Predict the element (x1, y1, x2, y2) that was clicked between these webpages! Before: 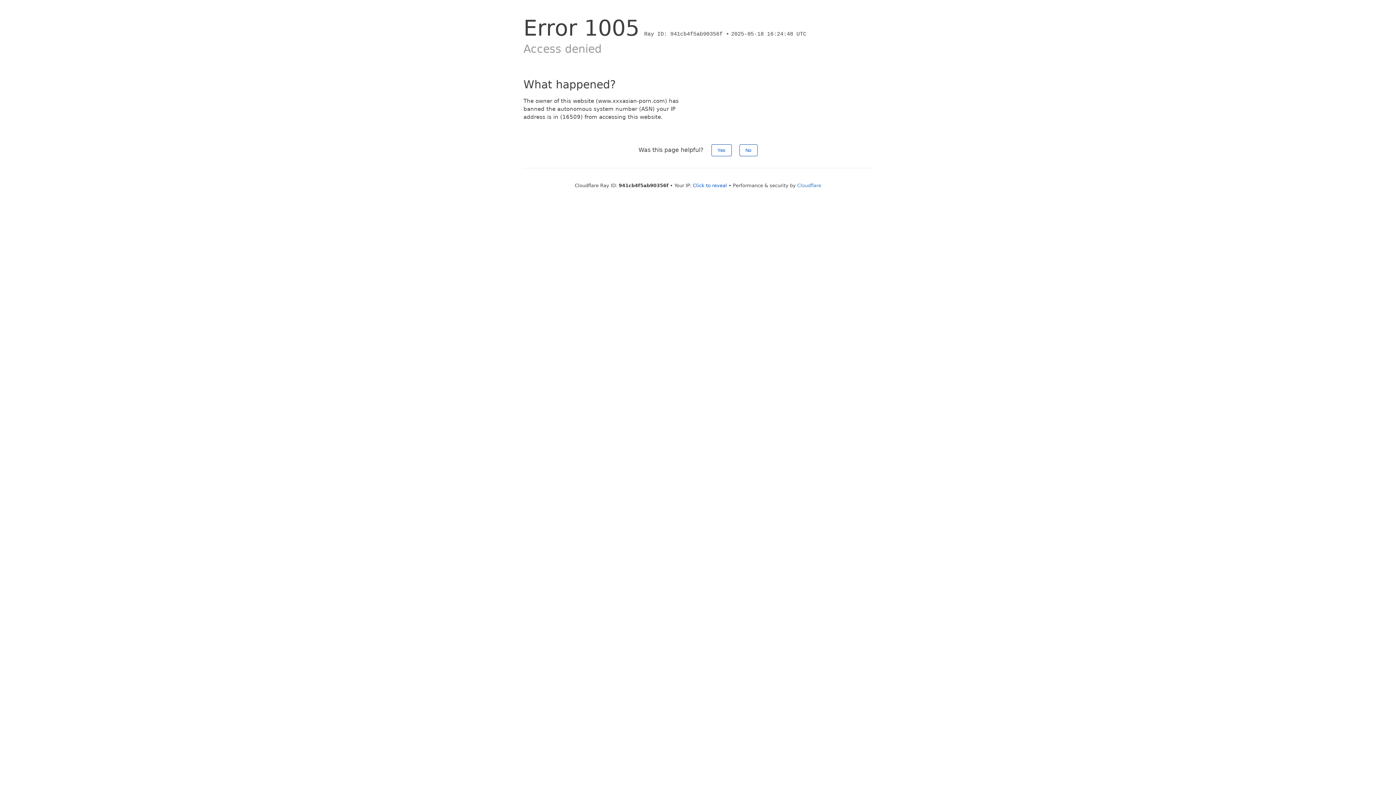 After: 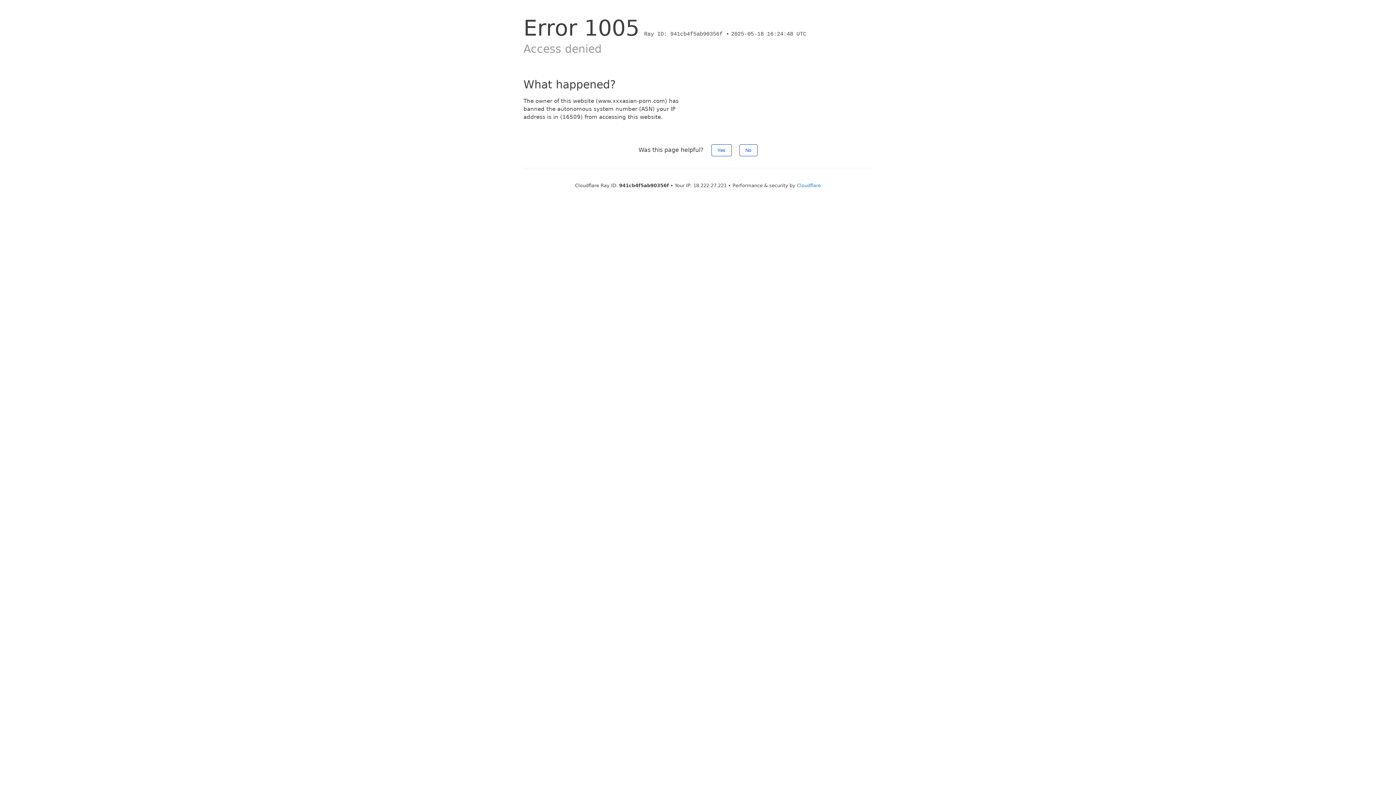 Action: bbox: (693, 182, 727, 188) label: Click to reveal